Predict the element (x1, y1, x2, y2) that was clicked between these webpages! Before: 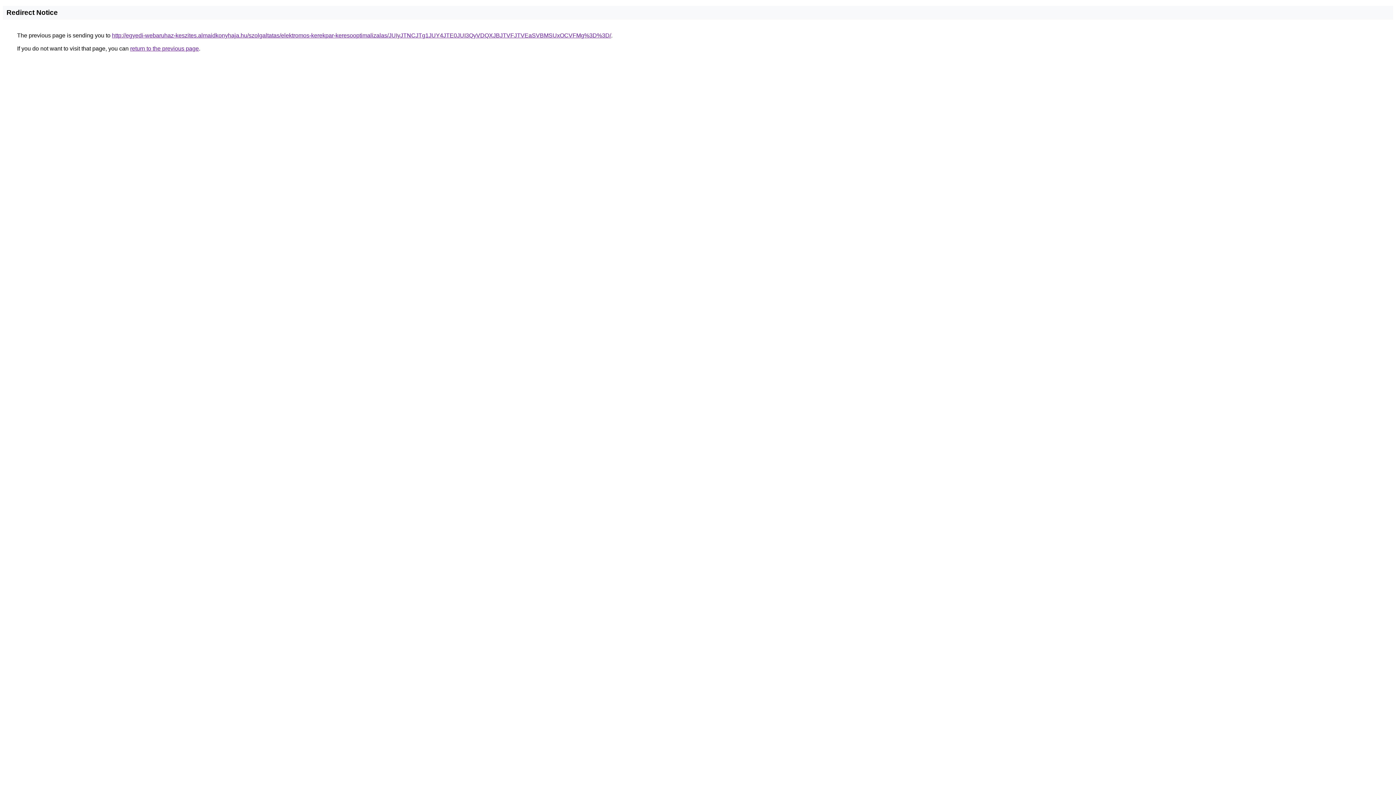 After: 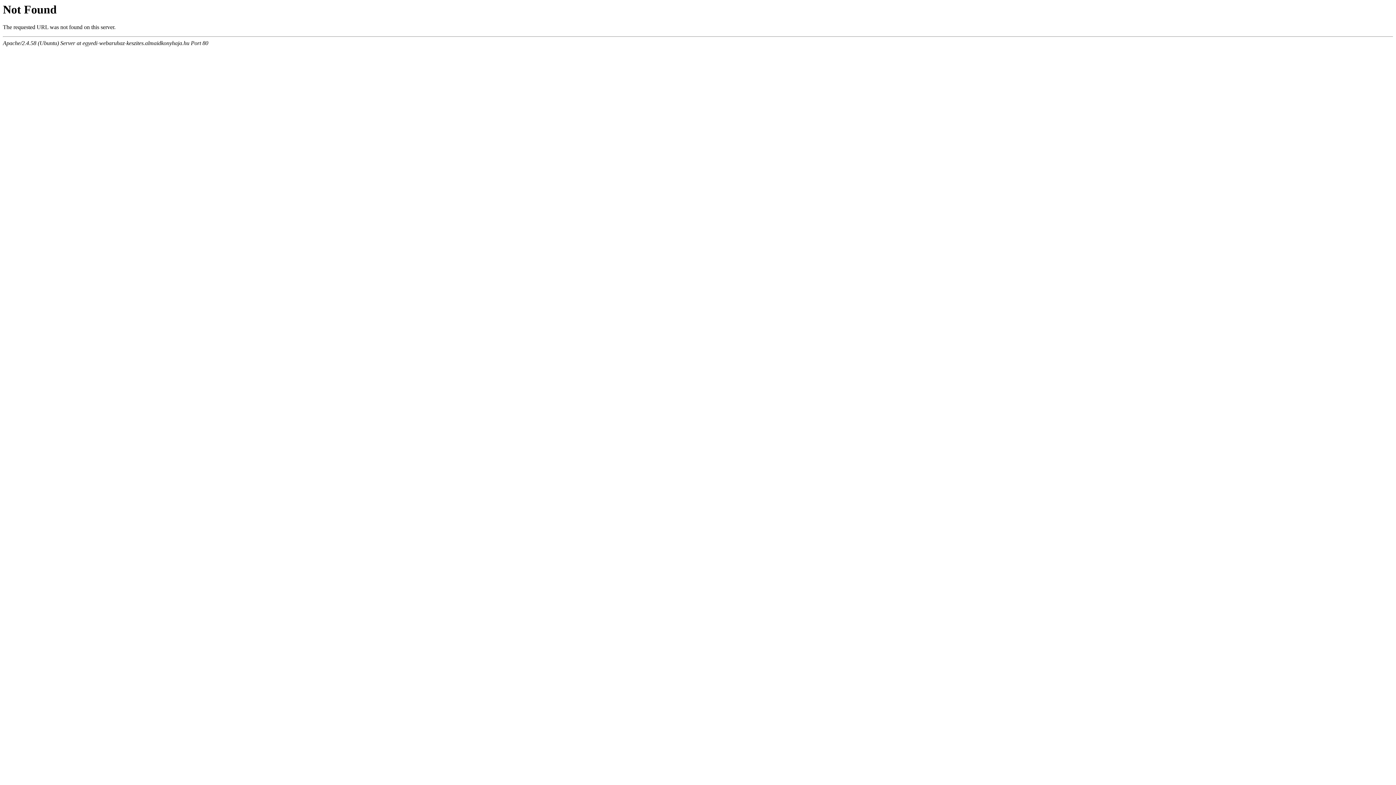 Action: bbox: (112, 32, 611, 38) label: http://egyedi-webaruhaz-keszites.almaidkonyhaja.hu/szolgaltatas/elektromos-kerekpar-keresooptimalizalas/JUIyJTNCJTg1JUY4JTE0JUI3QyVDQXJBJTVFJTVEaSVBMSUxOCVFMg%3D%3D/